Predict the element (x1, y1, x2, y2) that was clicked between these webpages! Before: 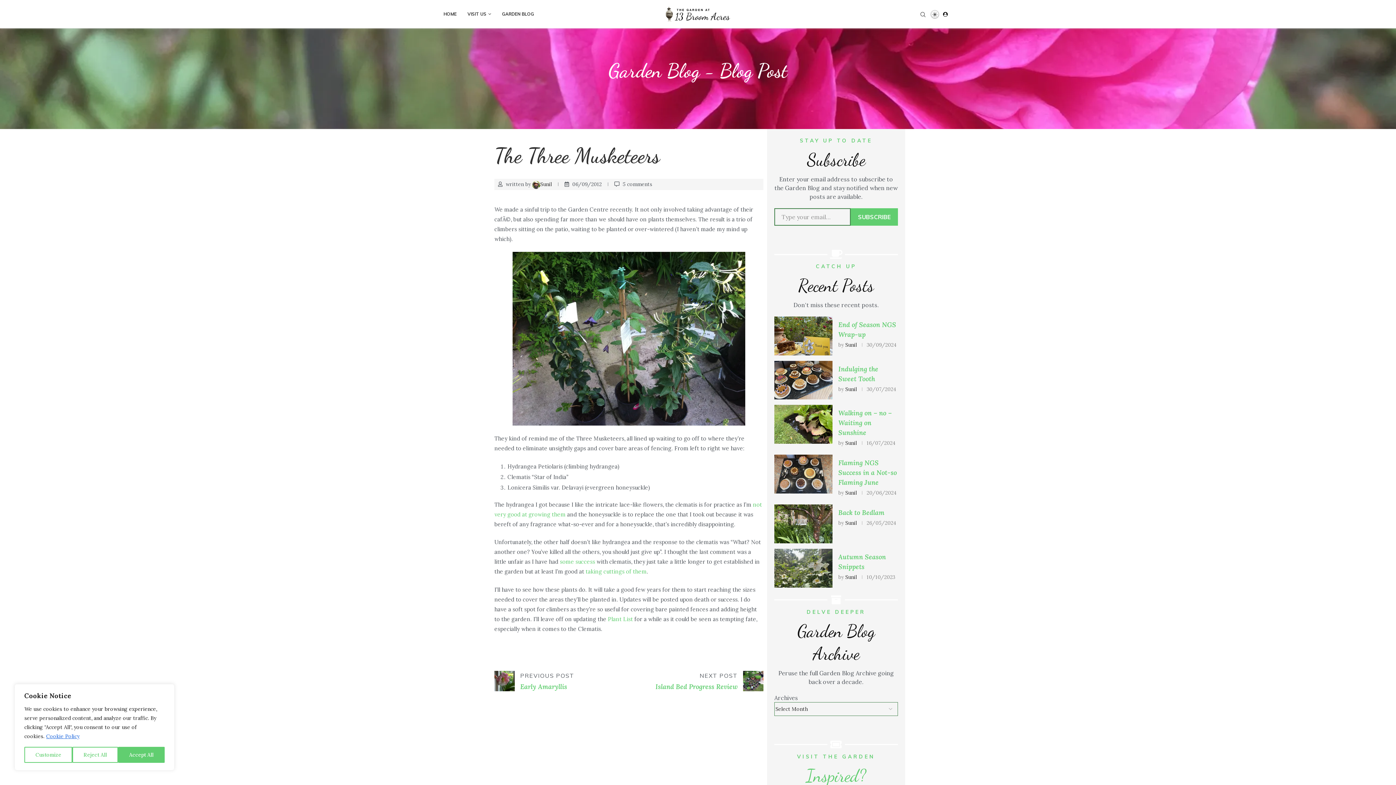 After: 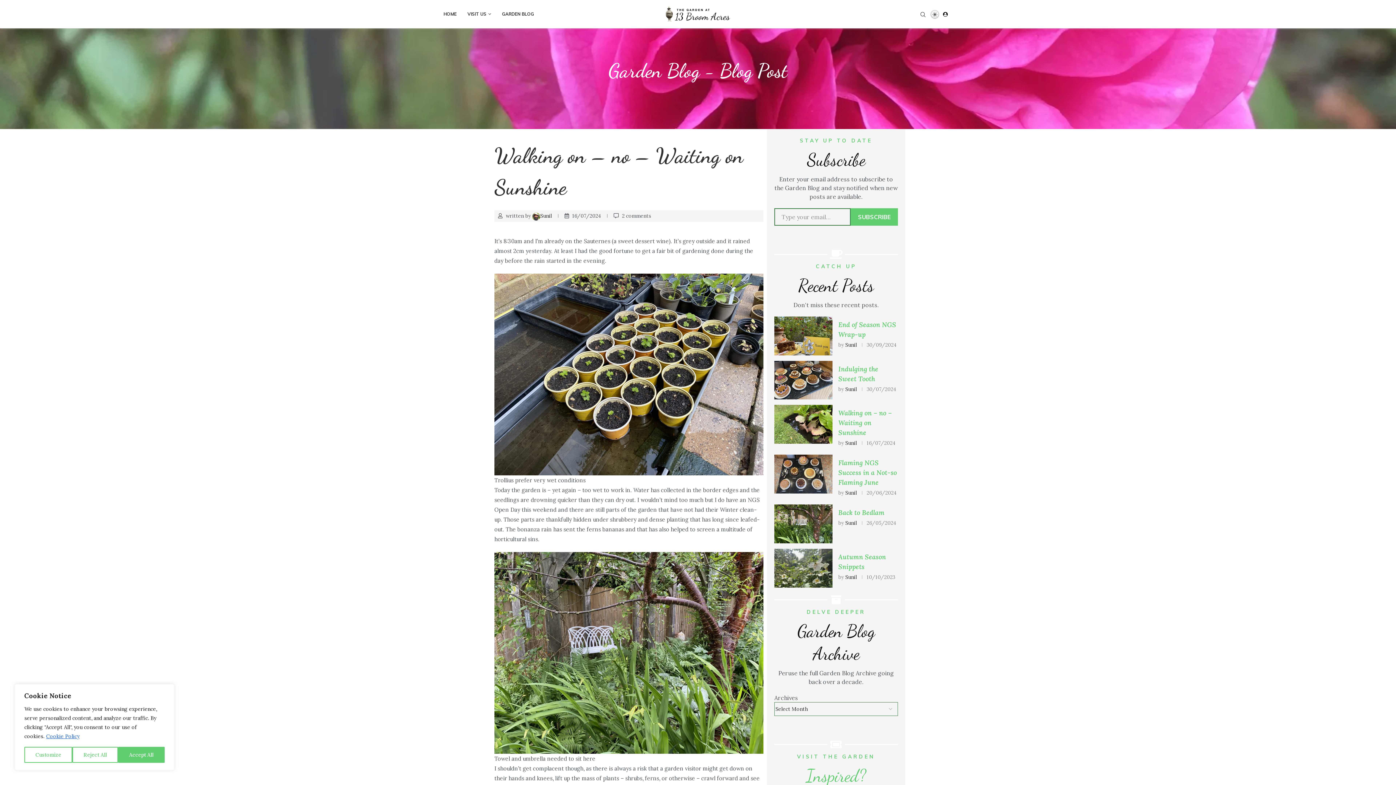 Action: label: Walking on – no – Waiting on Sunshine bbox: (838, 409, 891, 437)